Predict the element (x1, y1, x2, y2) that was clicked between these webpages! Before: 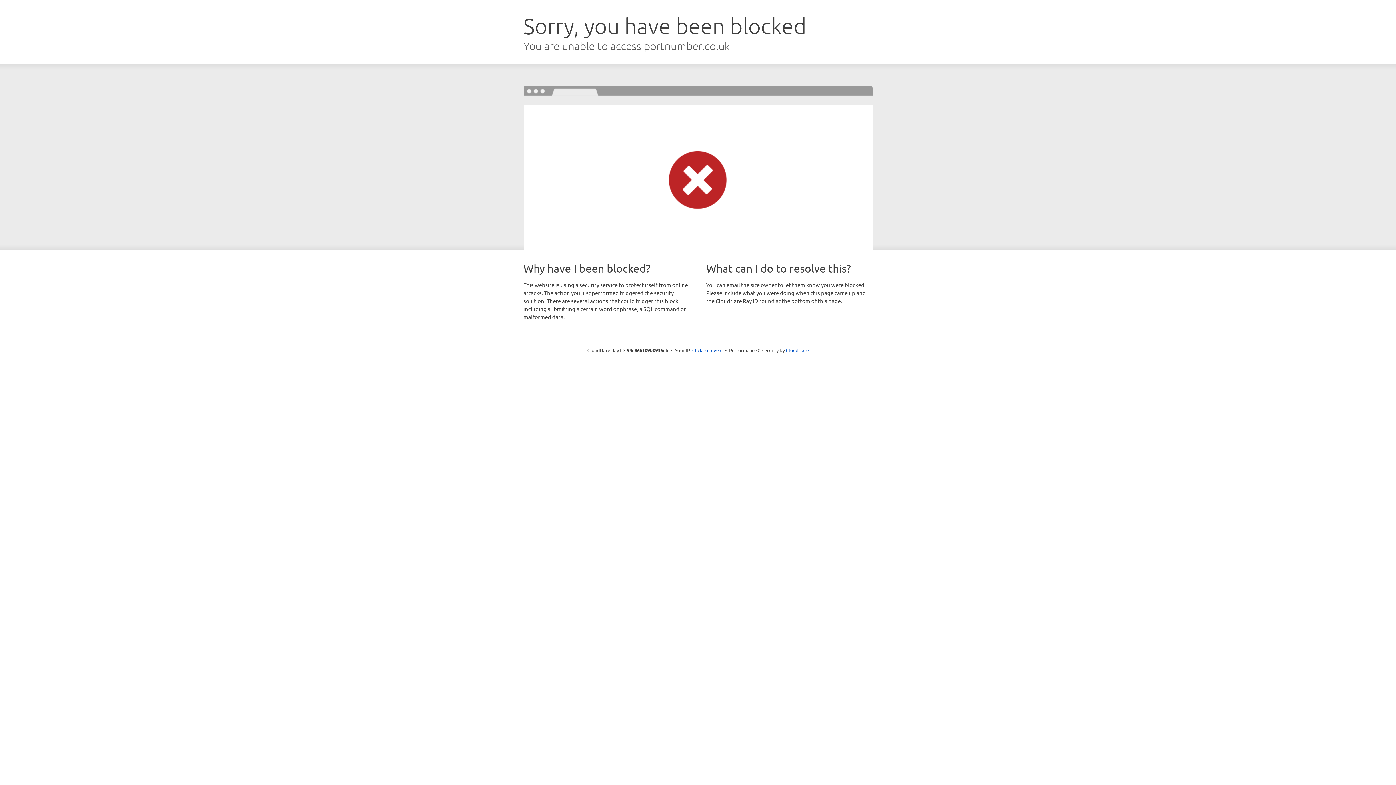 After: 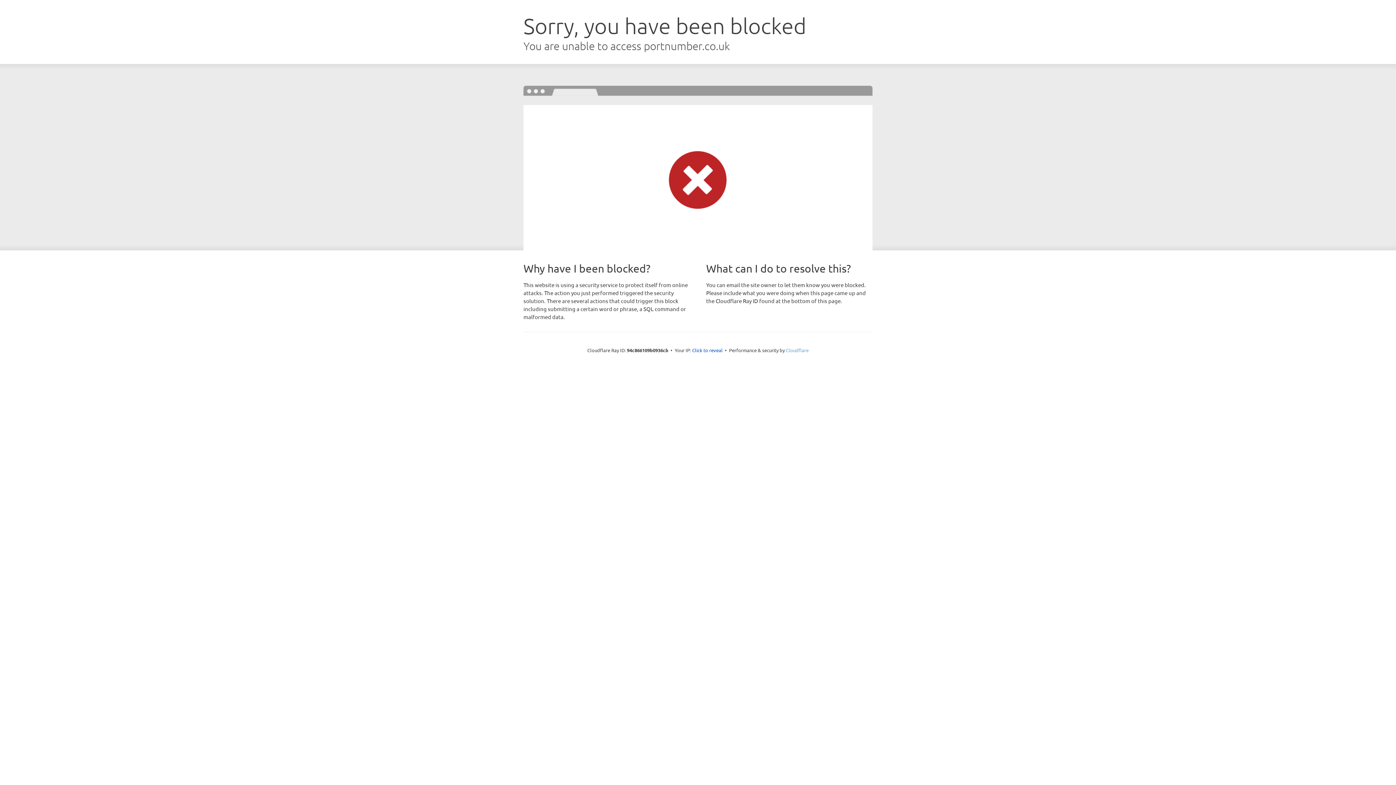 Action: bbox: (786, 347, 808, 353) label: Cloudflare